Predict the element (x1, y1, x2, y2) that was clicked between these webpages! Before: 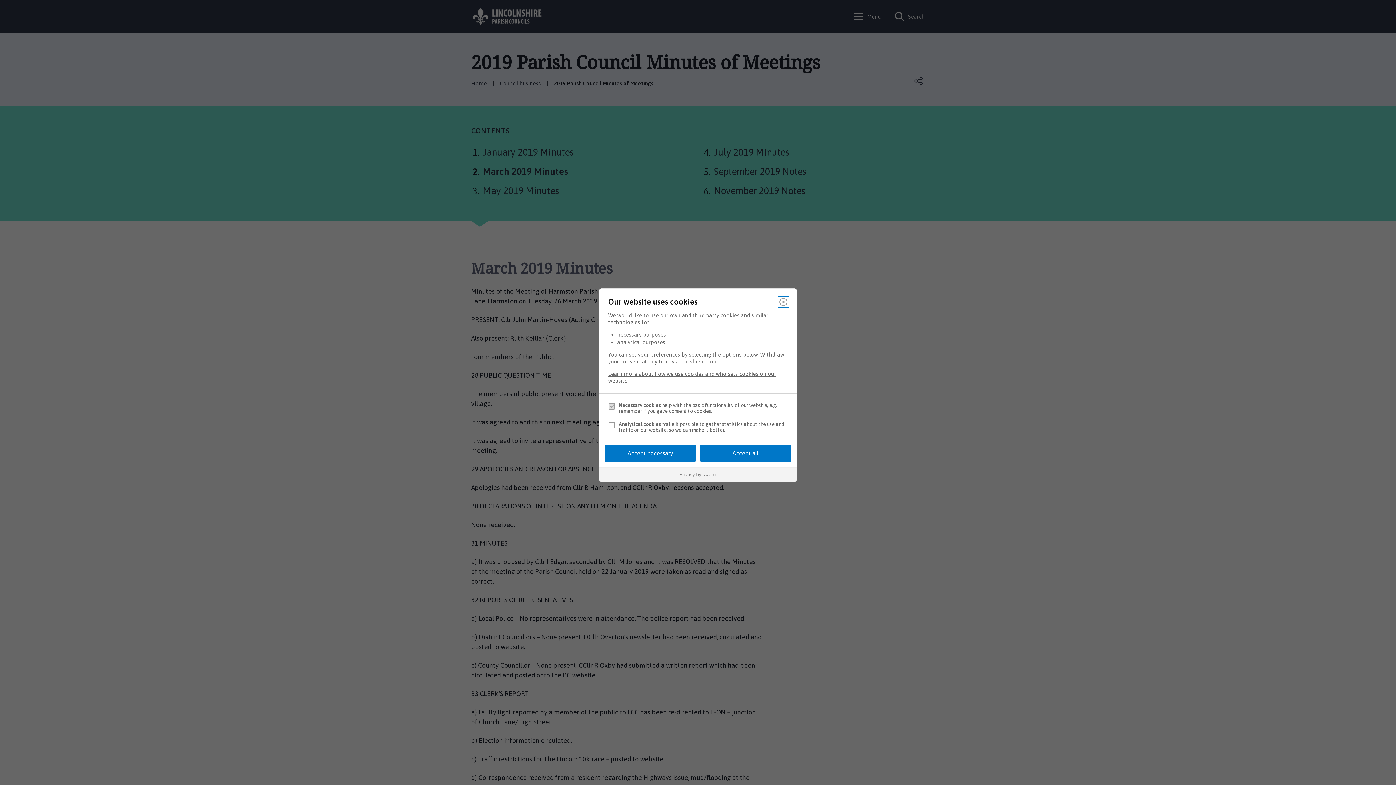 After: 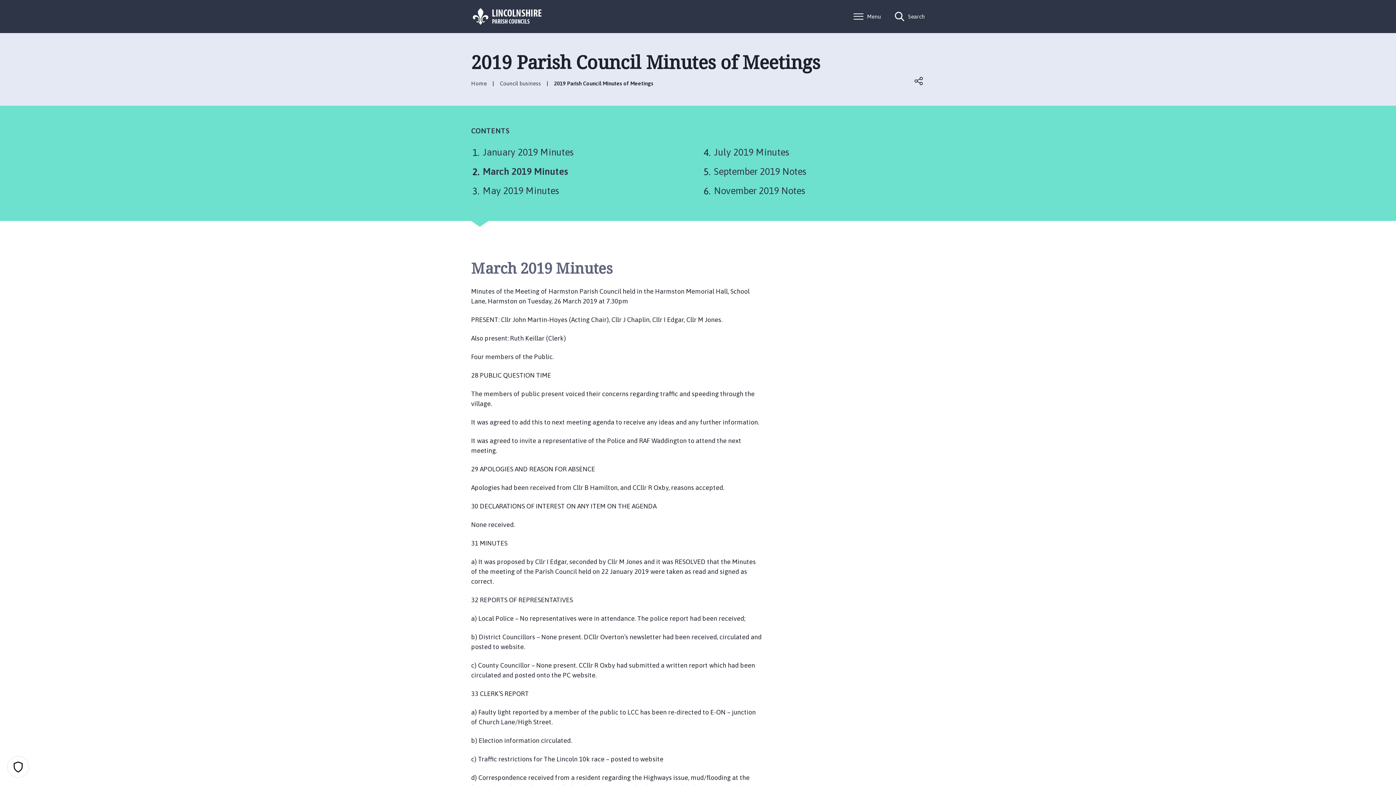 Action: bbox: (604, 444, 696, 462) label: Accept necessary